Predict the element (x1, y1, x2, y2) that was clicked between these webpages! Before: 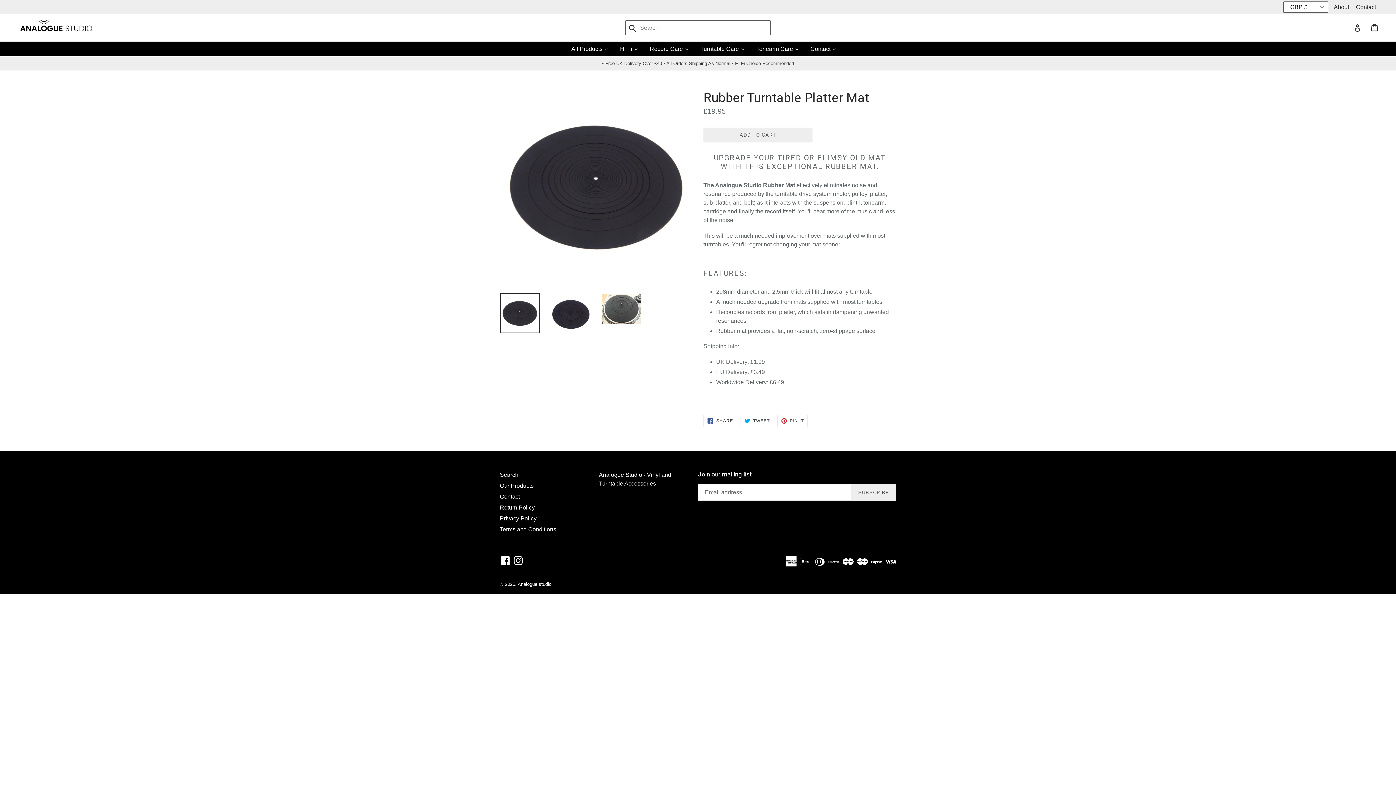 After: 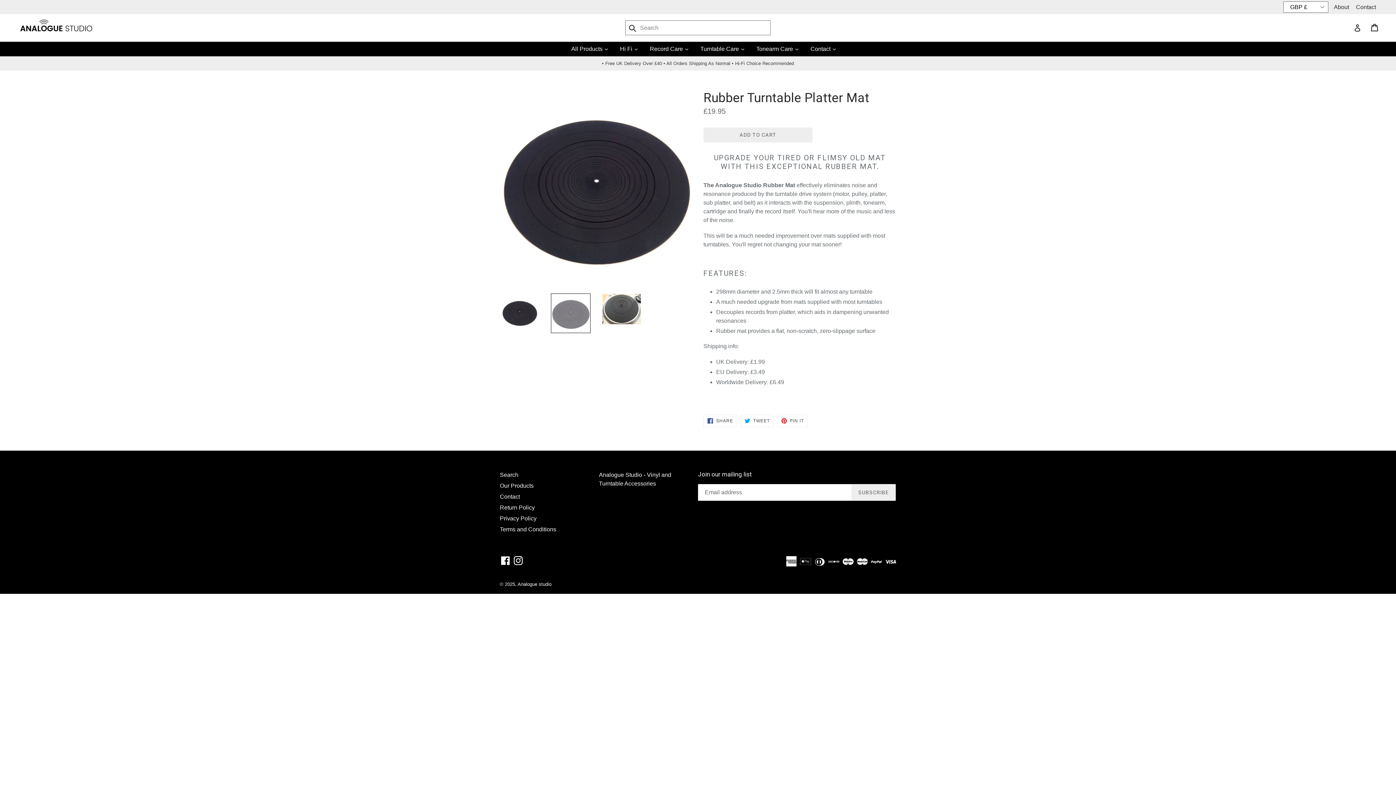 Action: bbox: (550, 293, 590, 333)